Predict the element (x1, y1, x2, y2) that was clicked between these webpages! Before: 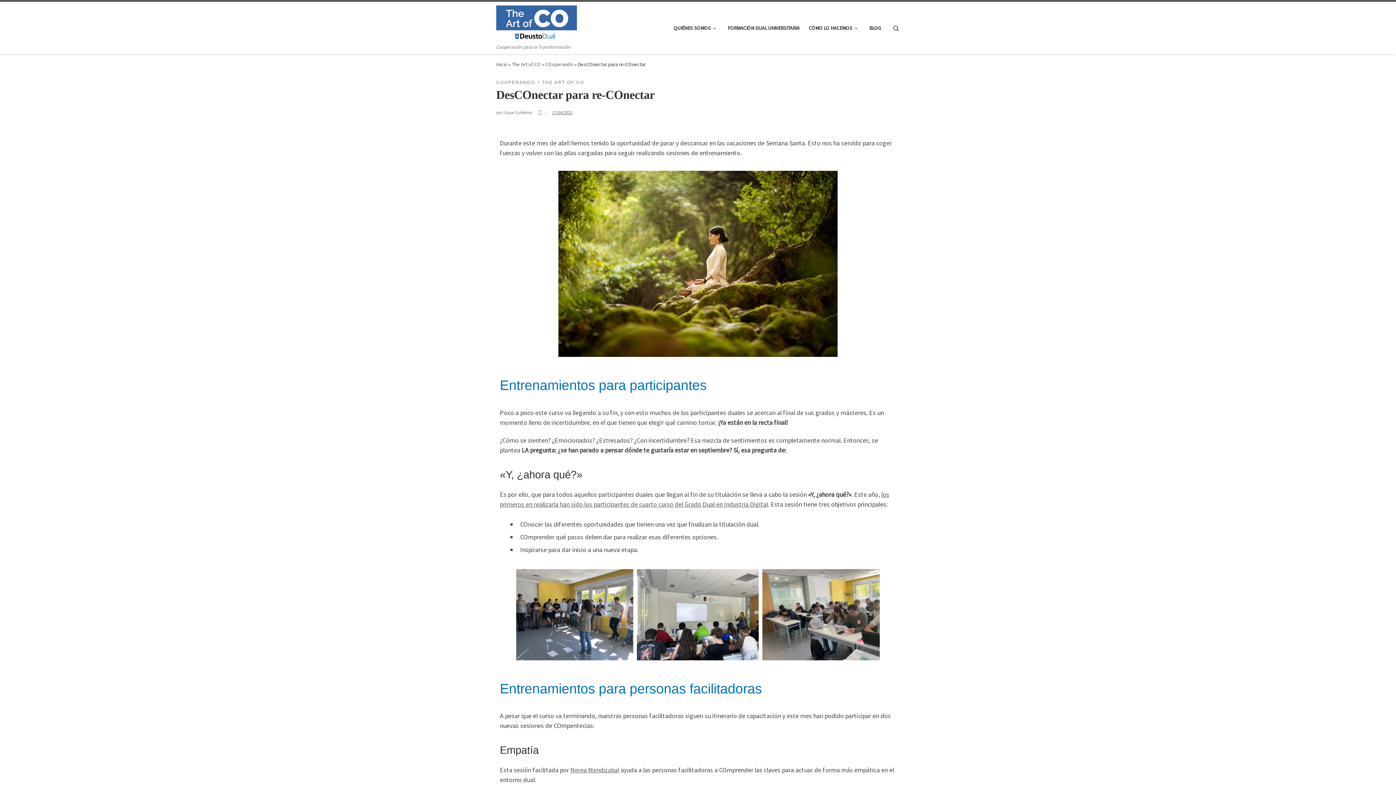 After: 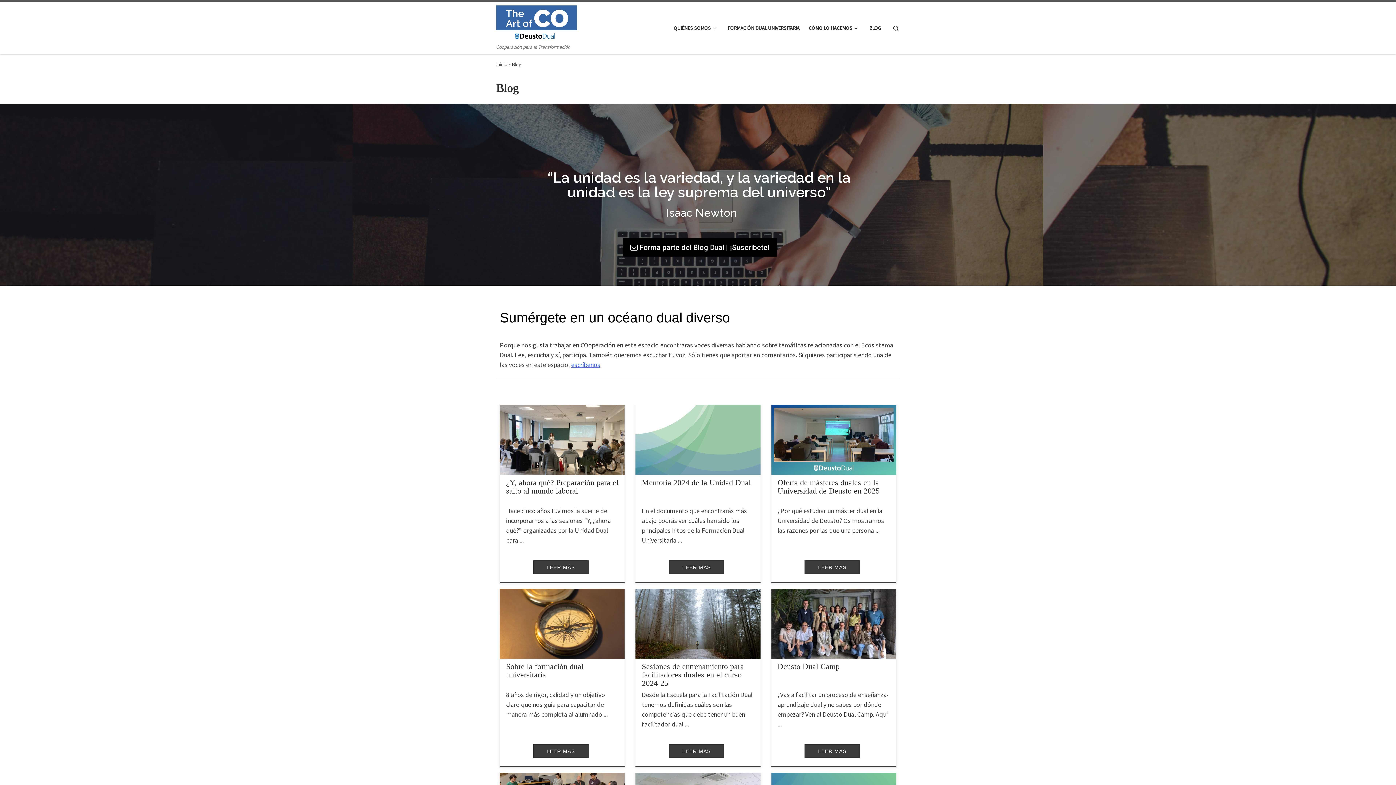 Action: label: BLOG bbox: (867, 20, 883, 35)